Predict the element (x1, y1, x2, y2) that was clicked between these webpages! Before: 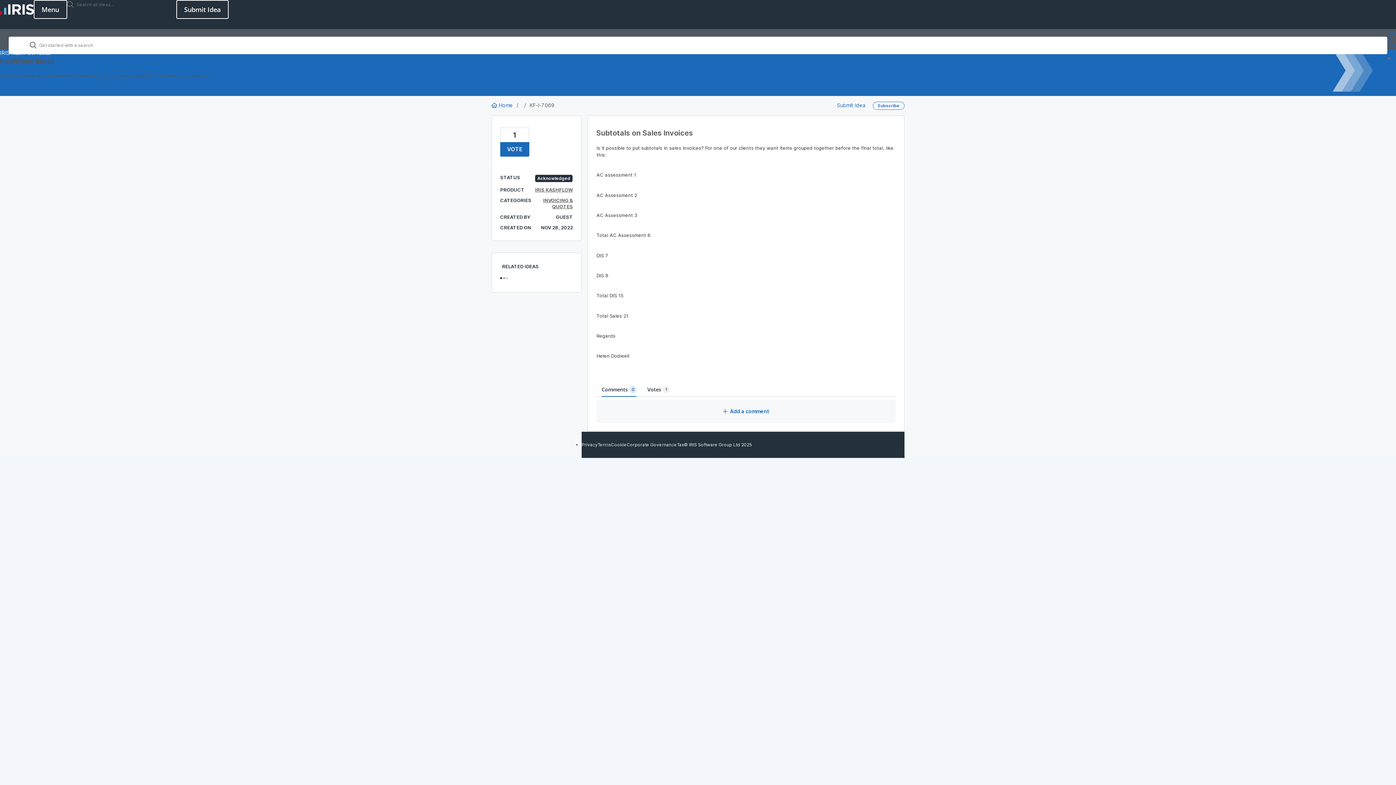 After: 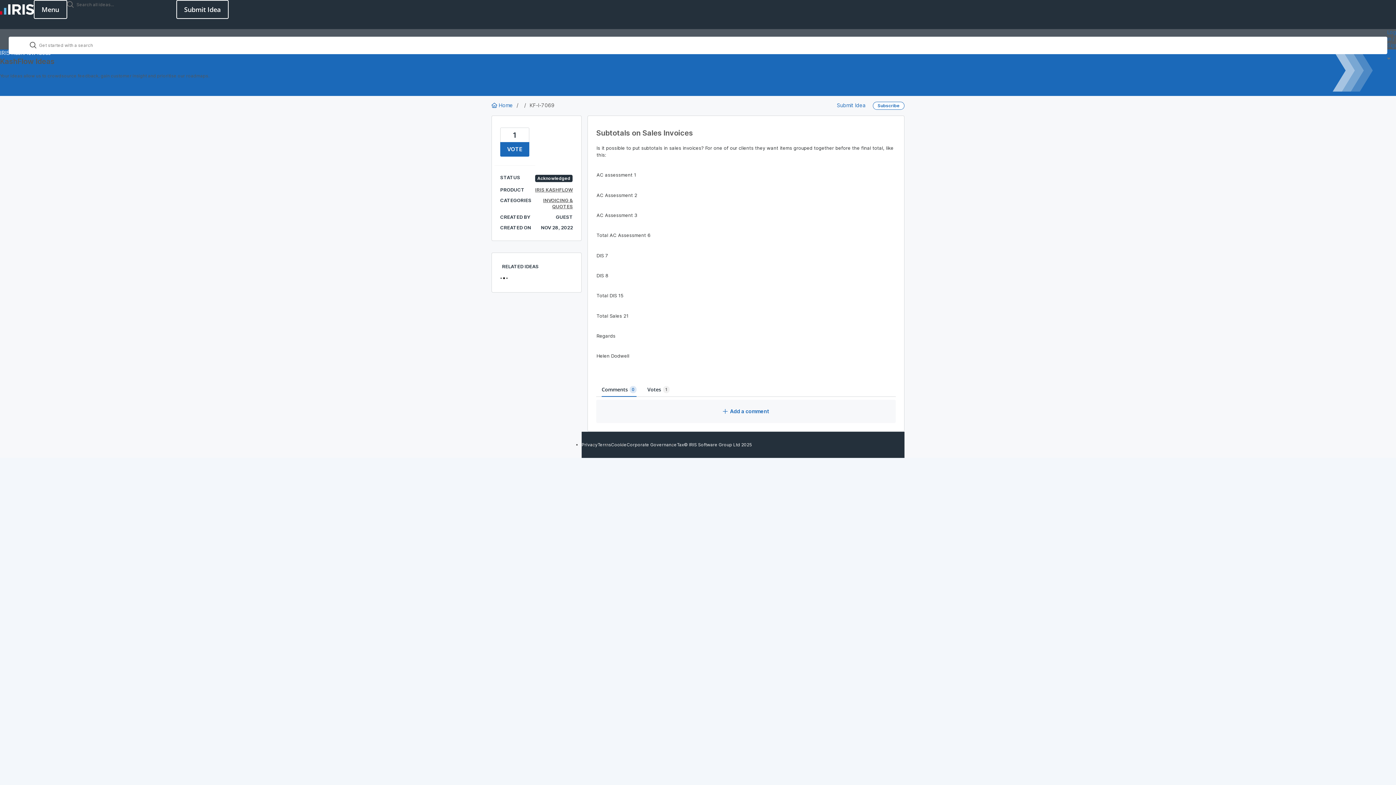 Action: label: Comments
0 bbox: (601, 383, 636, 396)